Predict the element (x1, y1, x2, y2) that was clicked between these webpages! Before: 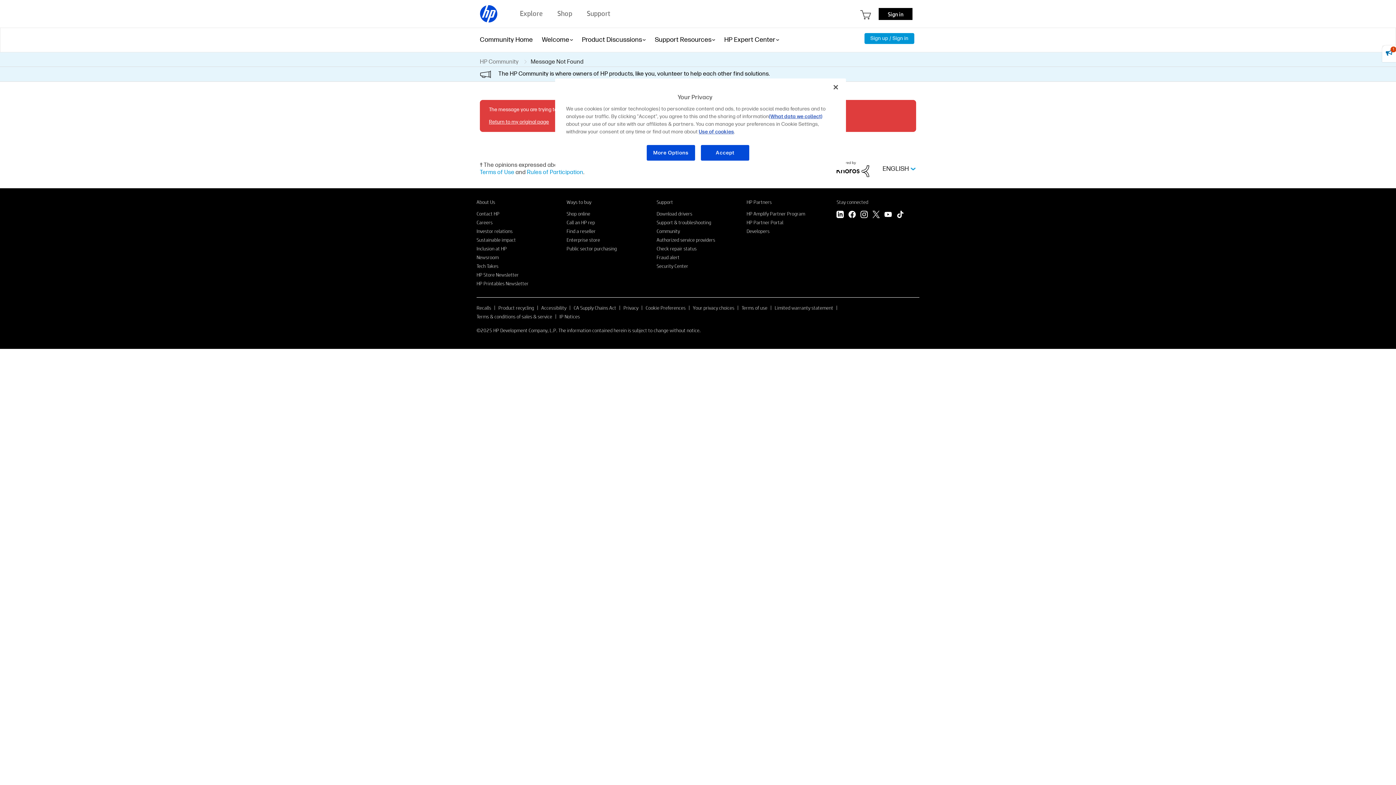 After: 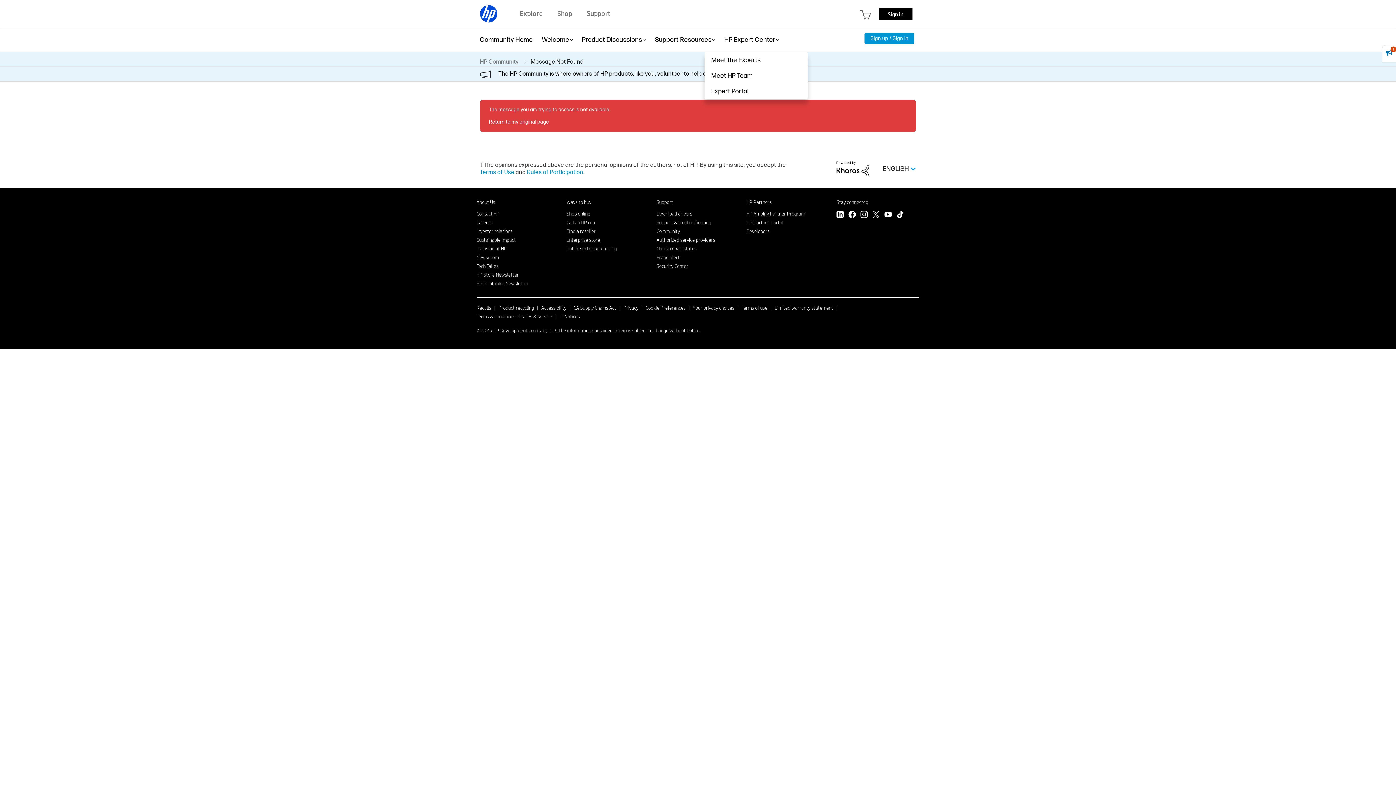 Action: label: HP Expert Center bbox: (724, 27, 775, 52)